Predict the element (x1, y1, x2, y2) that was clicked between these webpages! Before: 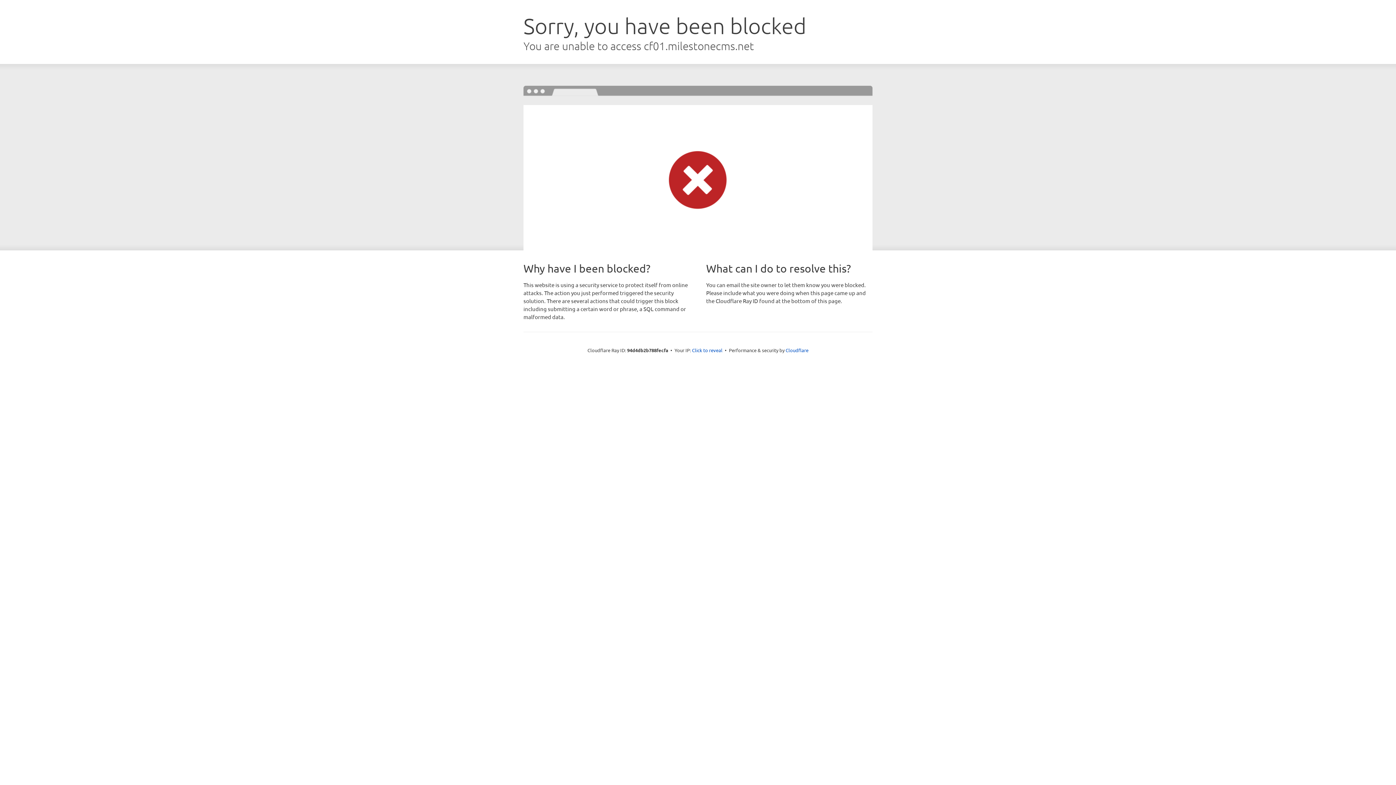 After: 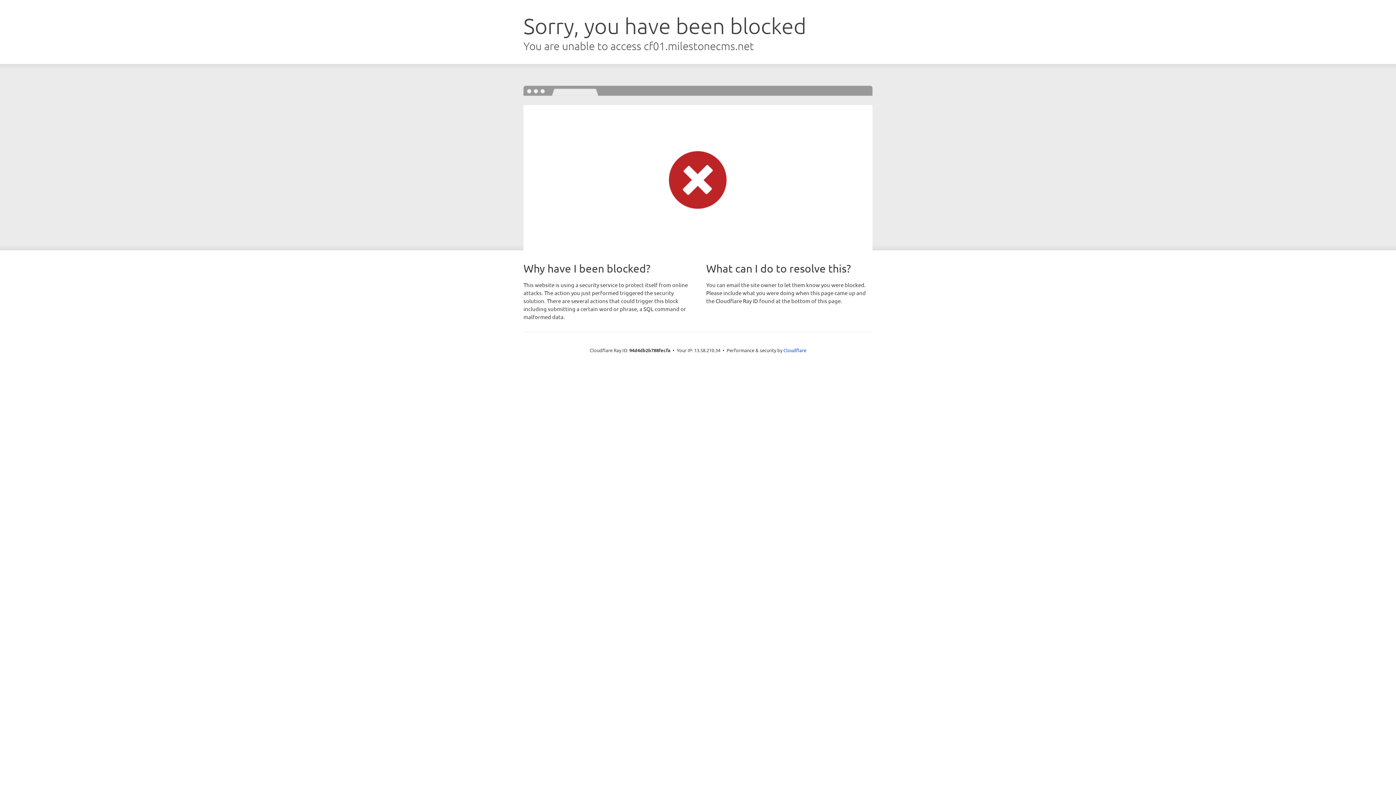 Action: label: Click to reveal bbox: (692, 346, 722, 353)